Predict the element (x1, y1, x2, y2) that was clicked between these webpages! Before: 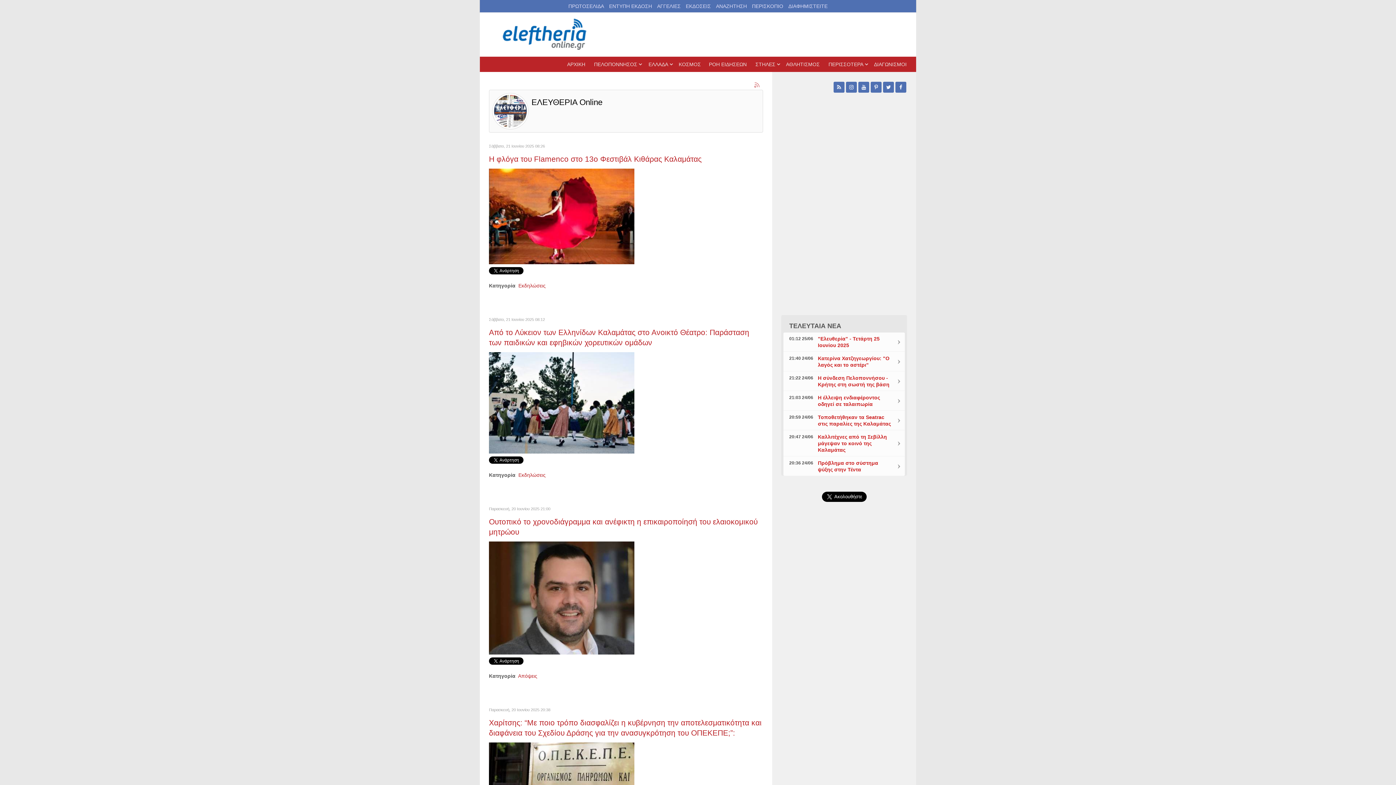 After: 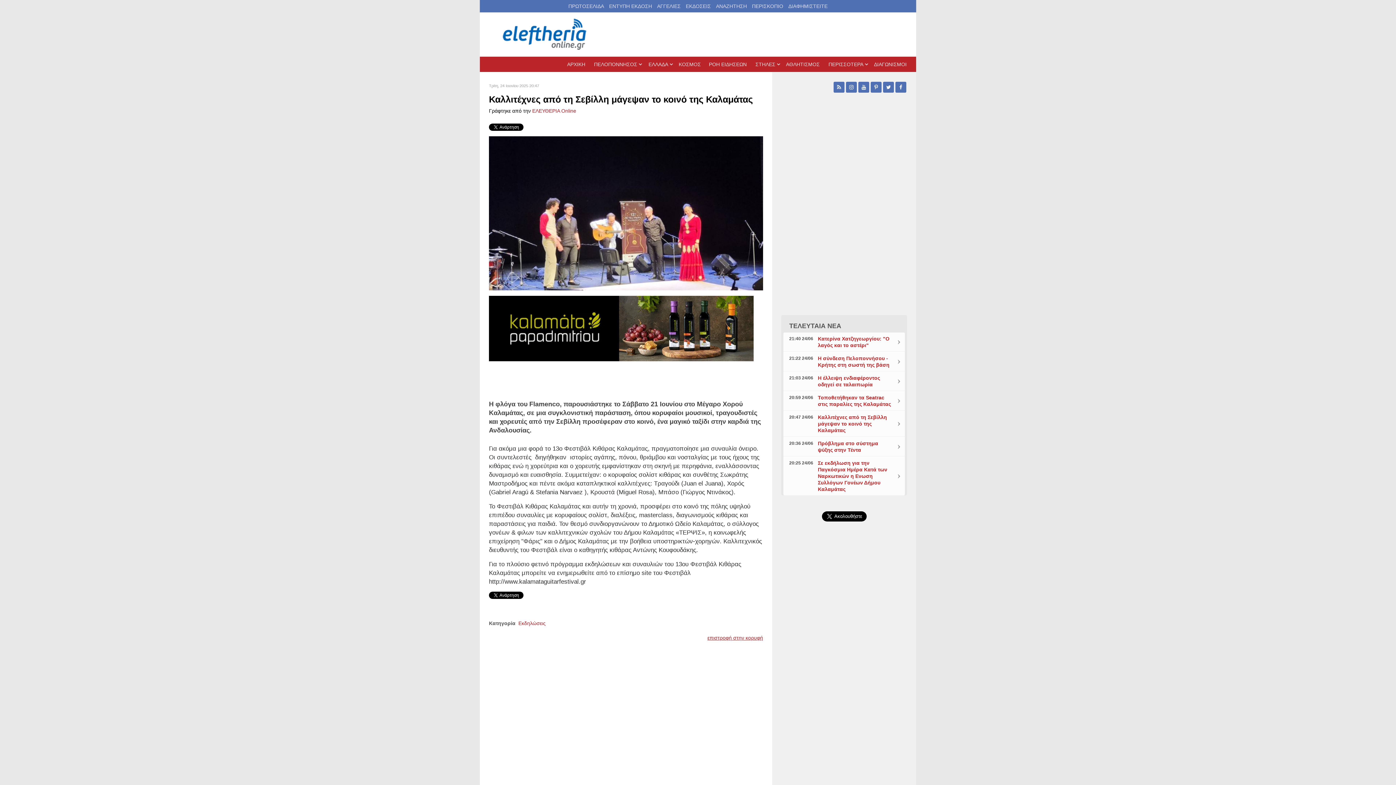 Action: label: Καλλιτέχνες από τη Σεβίλλη μάγεψαν το κοινό της Καλαμάτας bbox: (818, 434, 887, 453)